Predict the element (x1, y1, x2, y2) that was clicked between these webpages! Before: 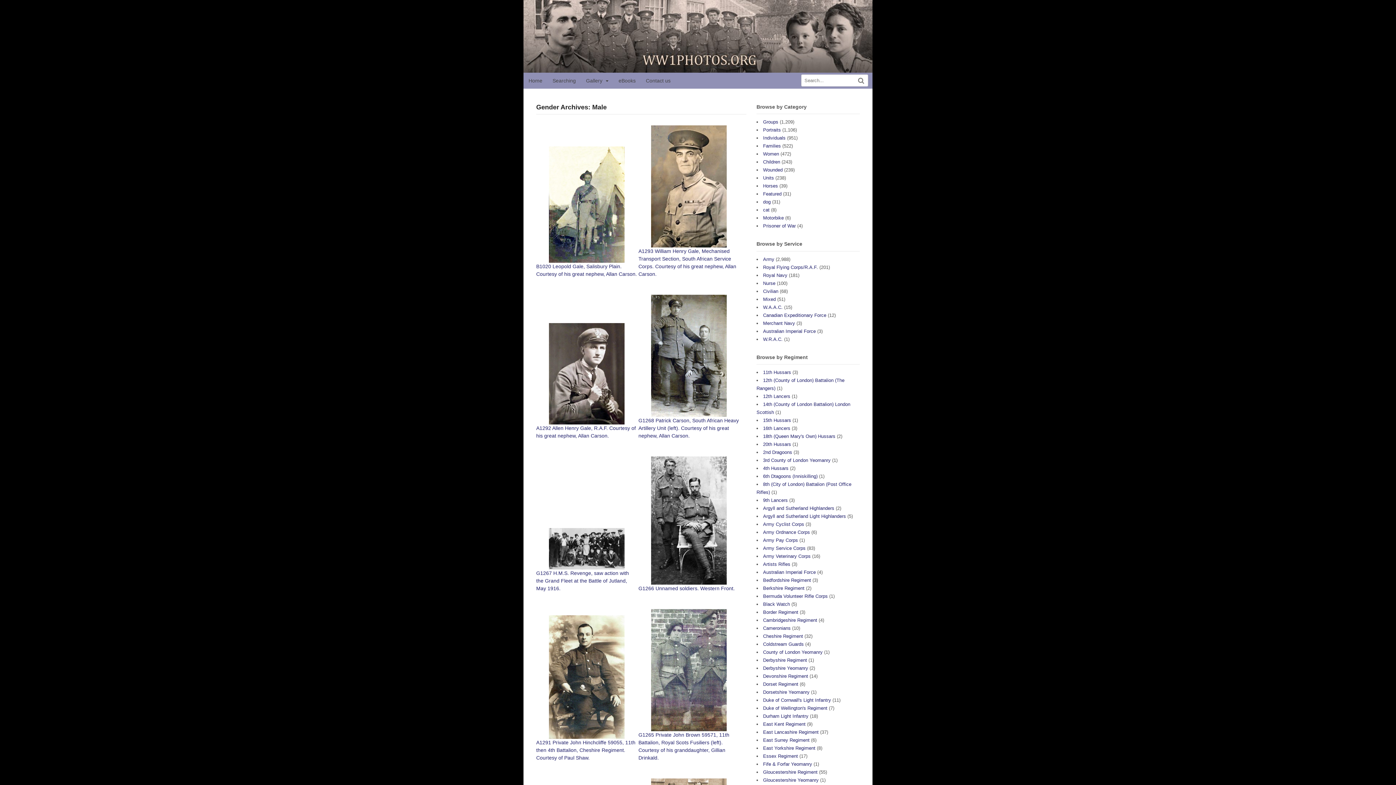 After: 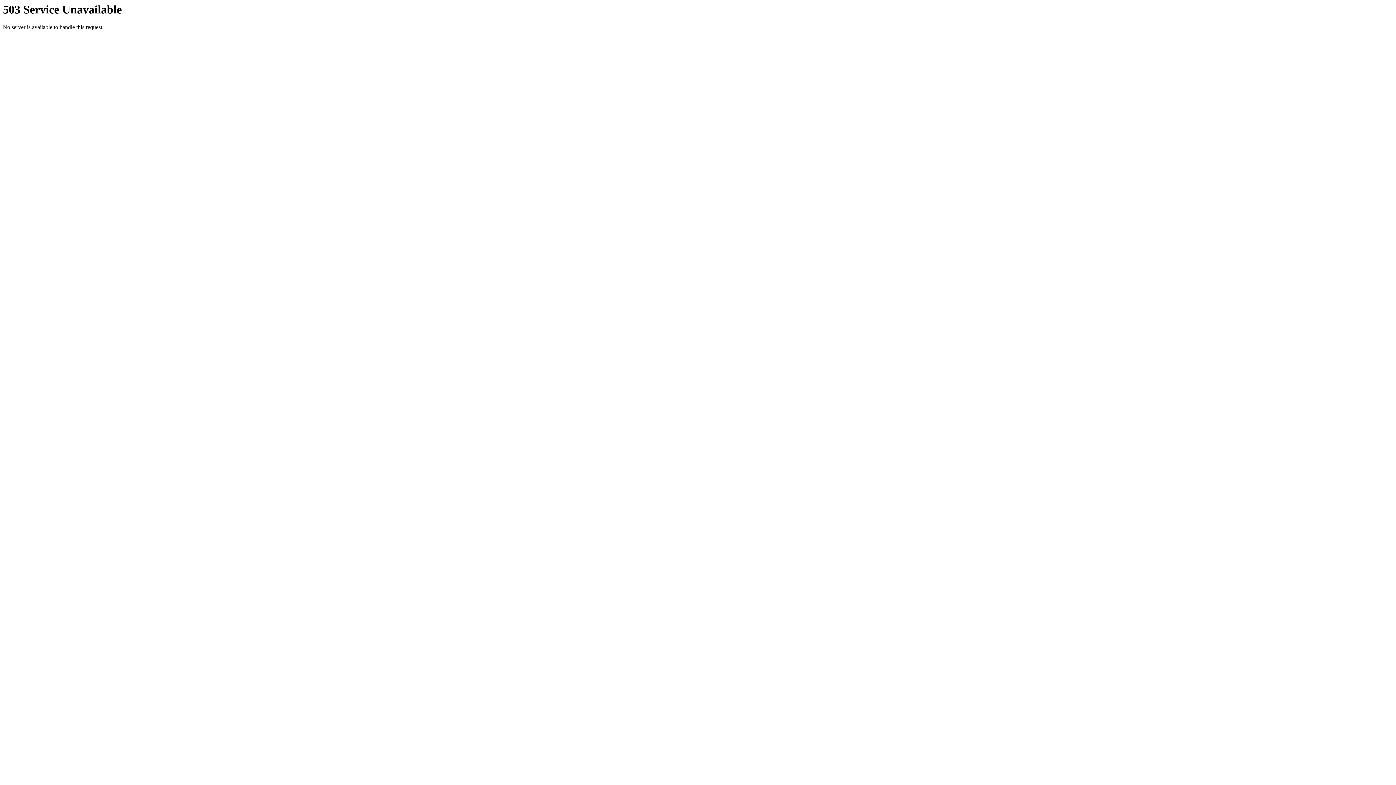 Action: bbox: (763, 264, 818, 270) label: Royal Flying Corps/R.A.F.